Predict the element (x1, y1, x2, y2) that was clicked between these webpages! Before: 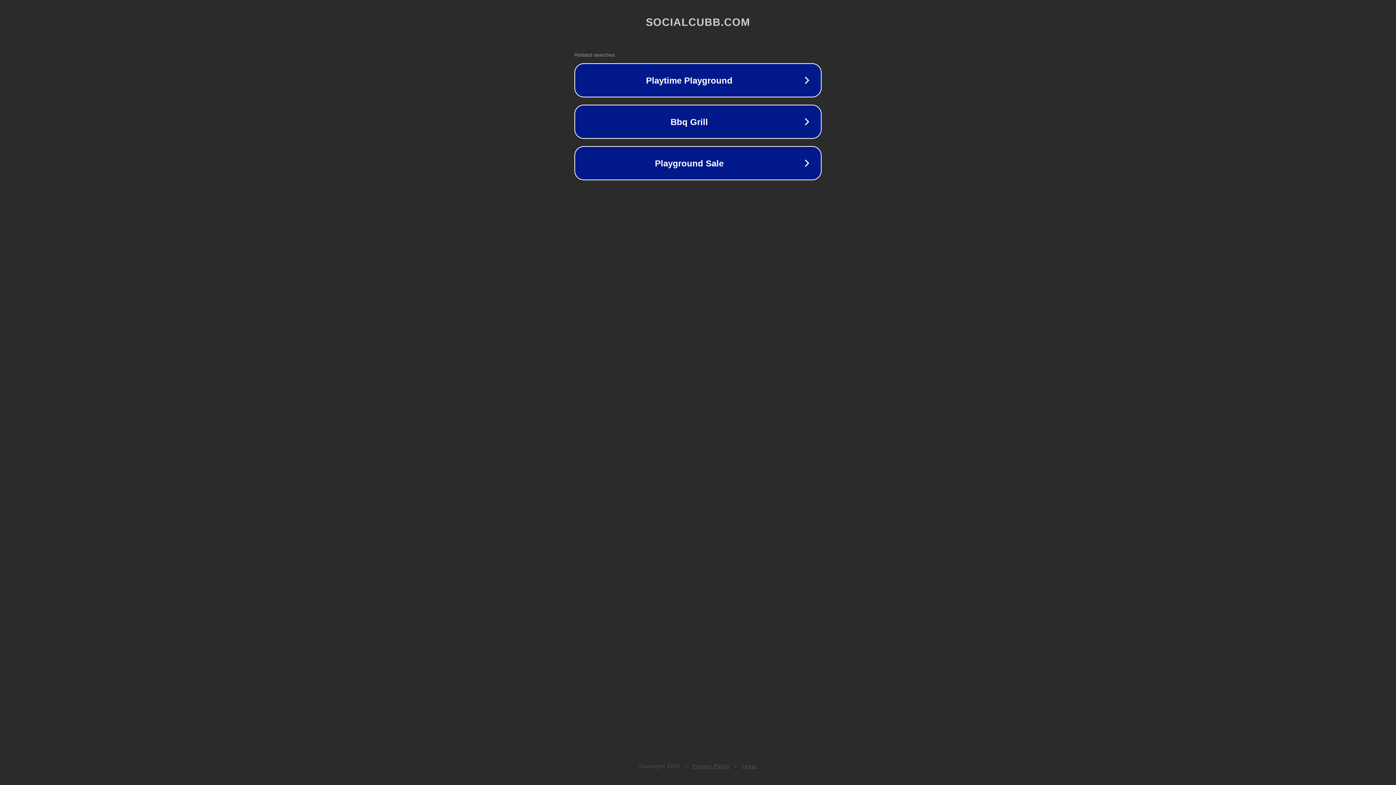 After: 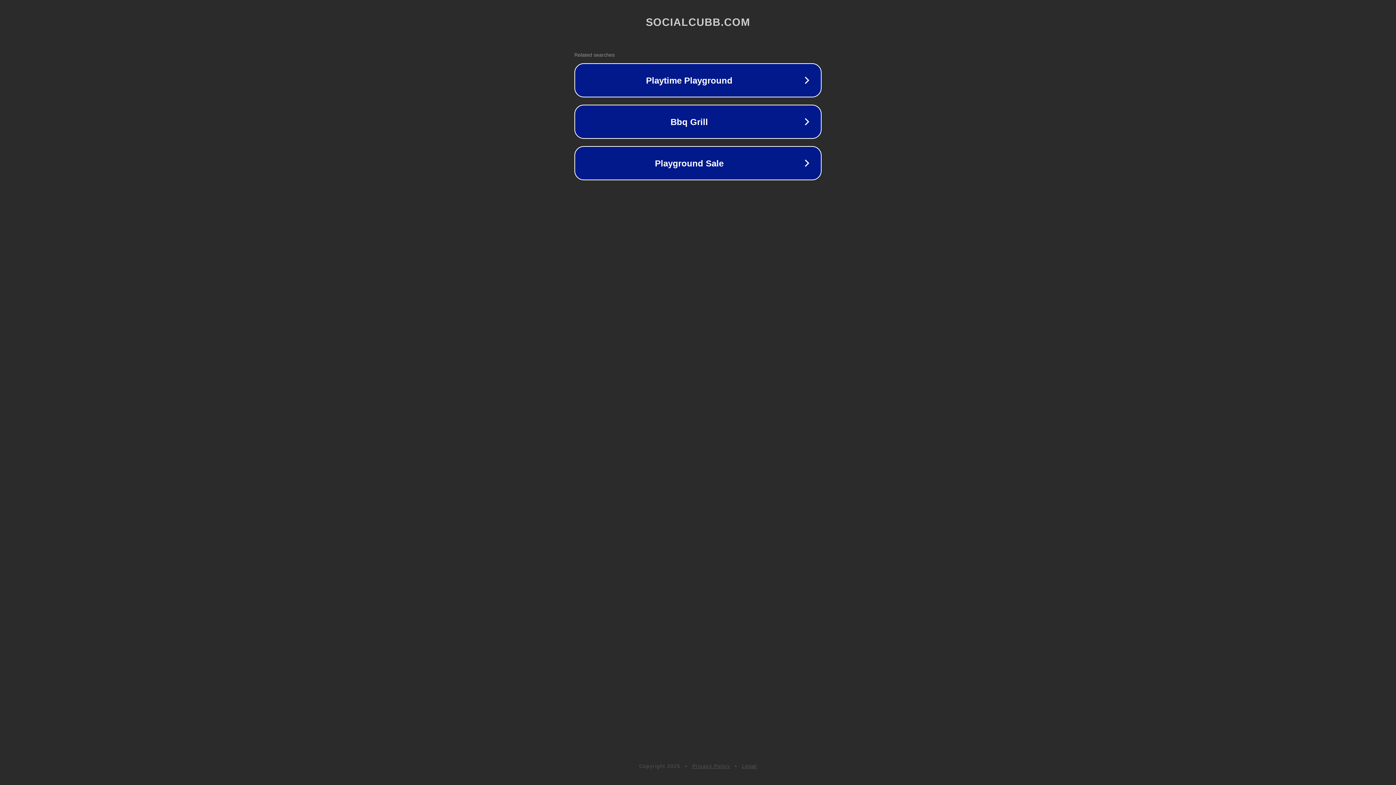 Action: bbox: (742, 763, 757, 769) label: Legal